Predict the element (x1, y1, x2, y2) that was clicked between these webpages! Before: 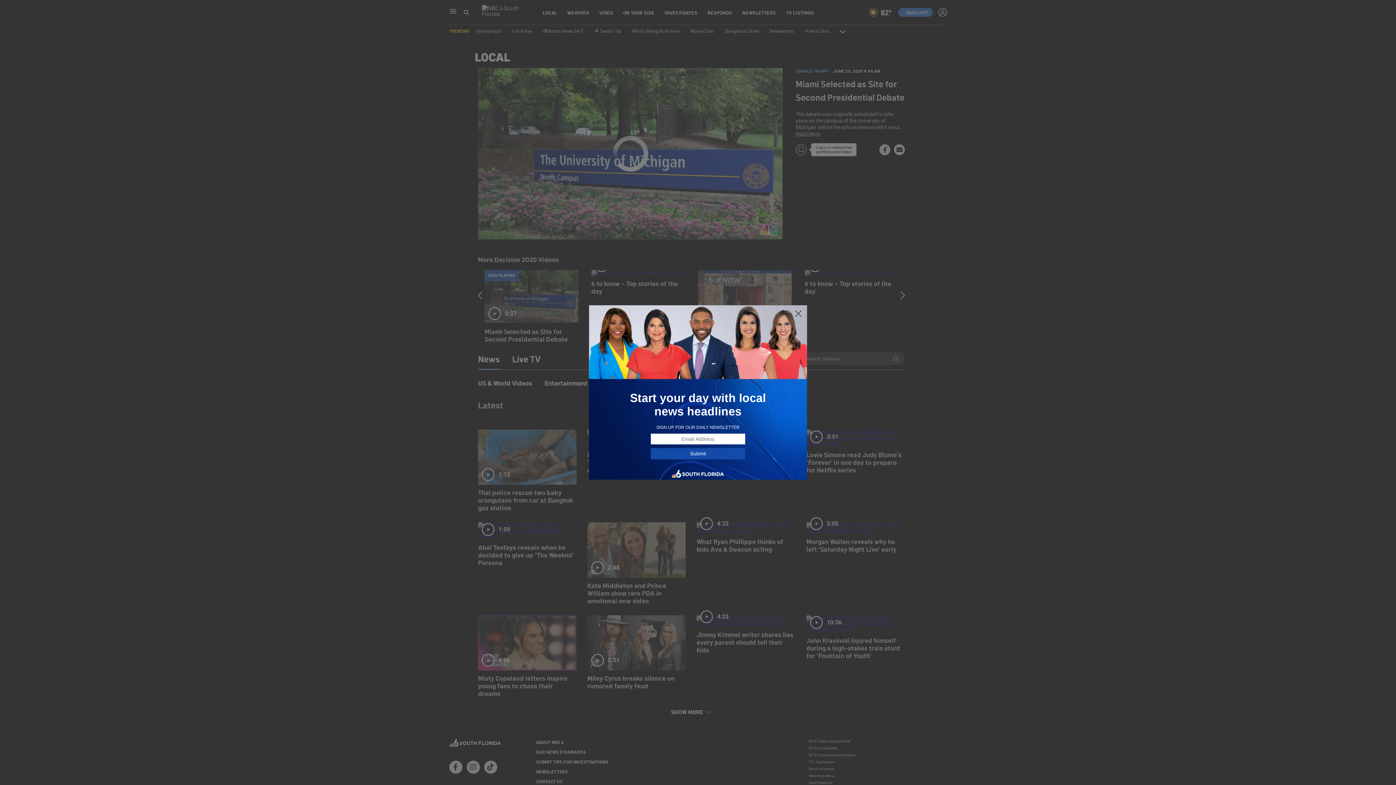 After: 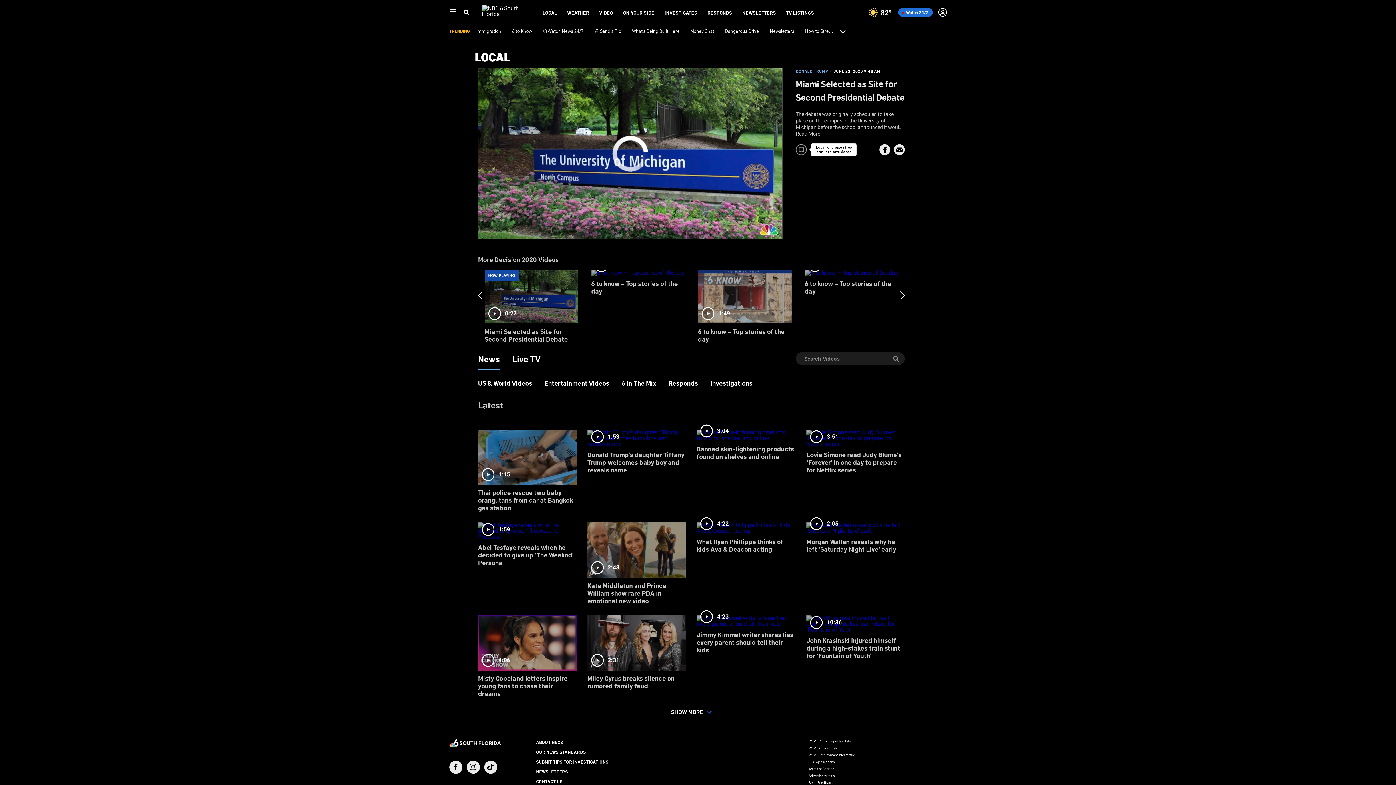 Action: bbox: (794, 309, 802, 318)